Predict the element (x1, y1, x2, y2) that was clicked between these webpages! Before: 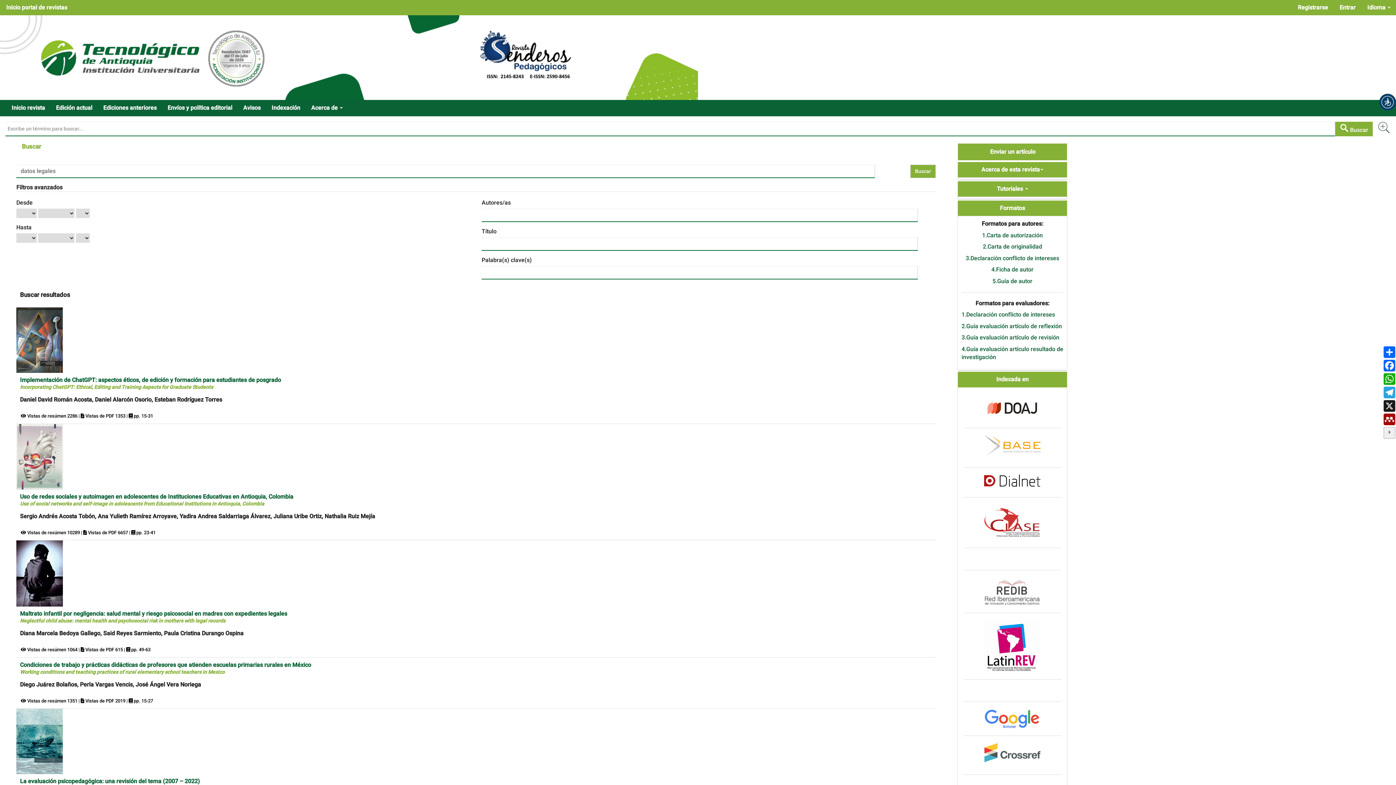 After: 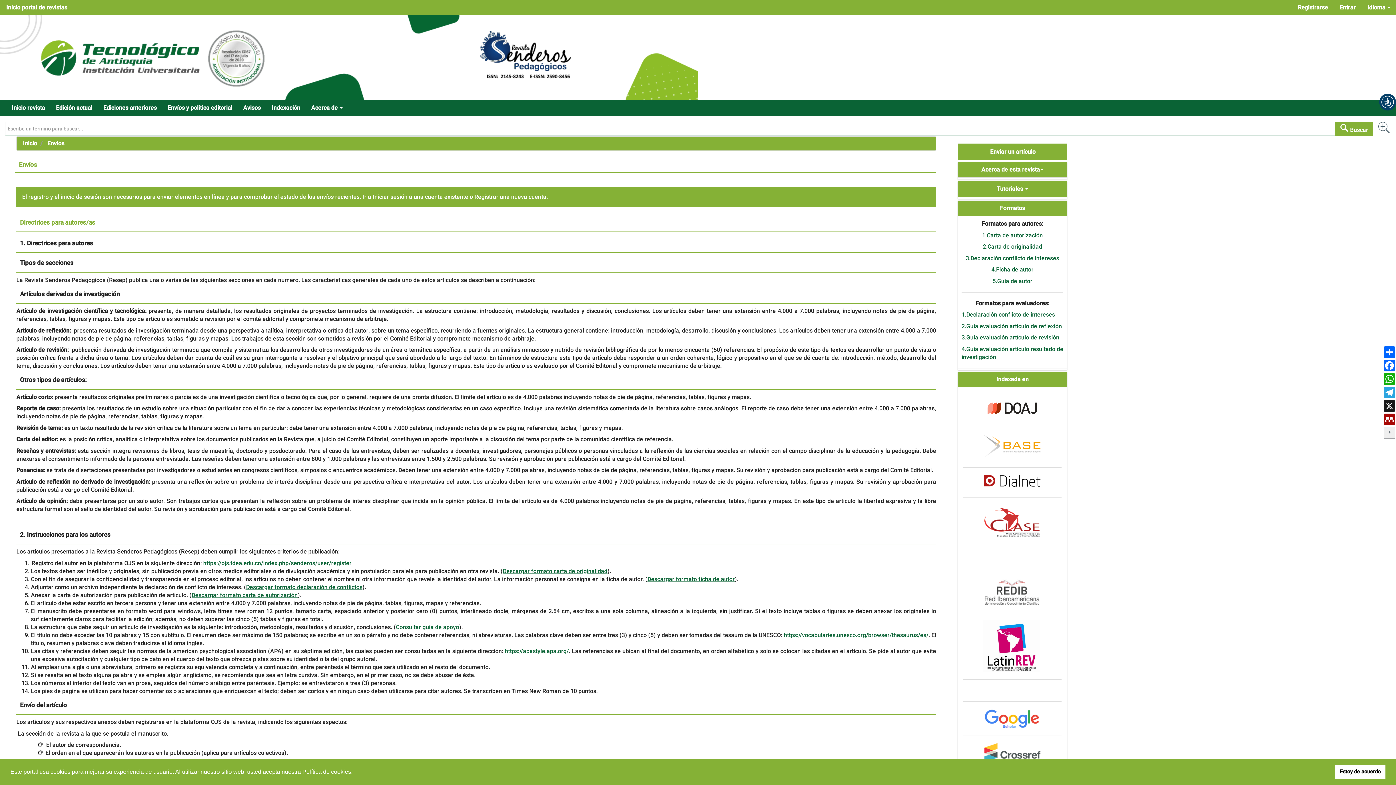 Action: label: Envíos y política editorial bbox: (162, 100, 237, 116)